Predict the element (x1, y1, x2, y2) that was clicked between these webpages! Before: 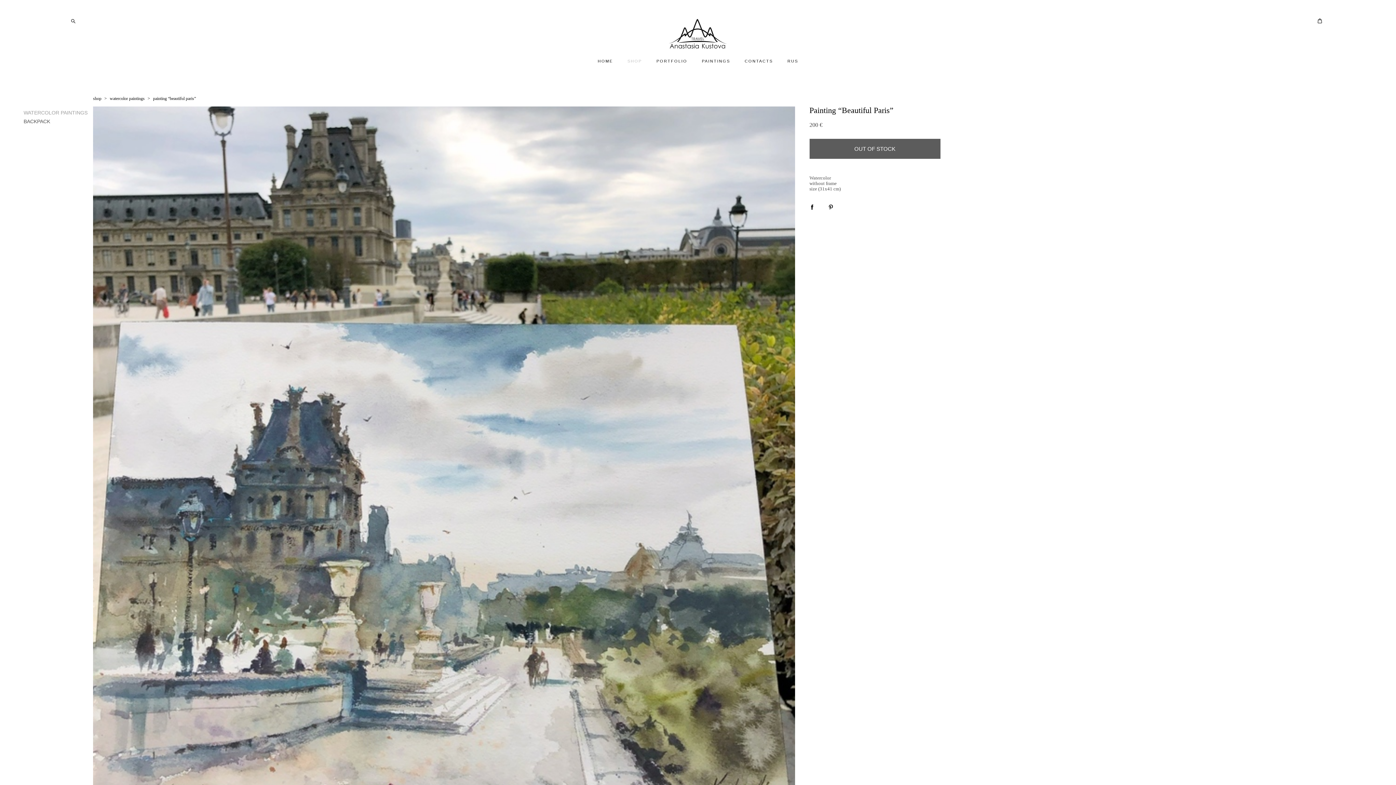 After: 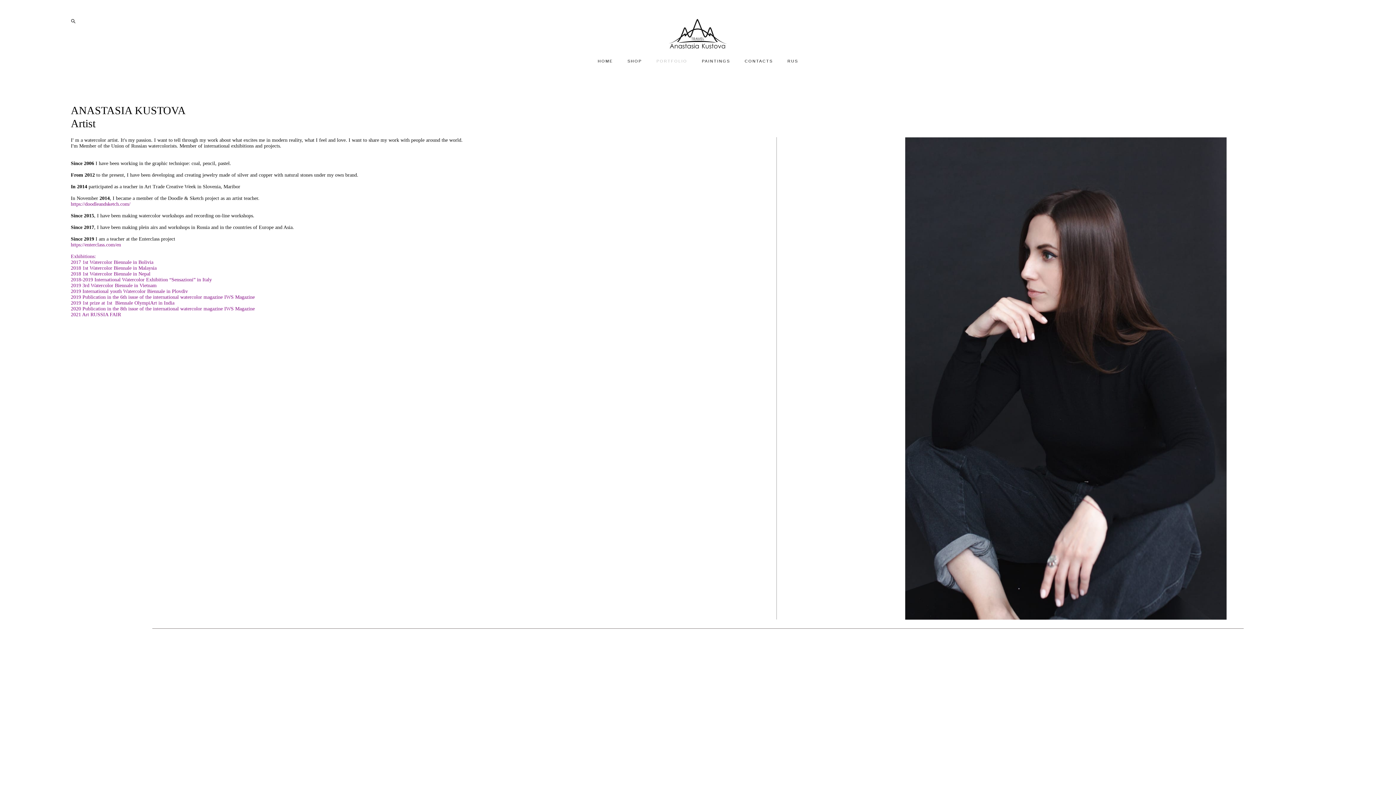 Action: label: PORTFOLIO bbox: (656, 58, 687, 64)